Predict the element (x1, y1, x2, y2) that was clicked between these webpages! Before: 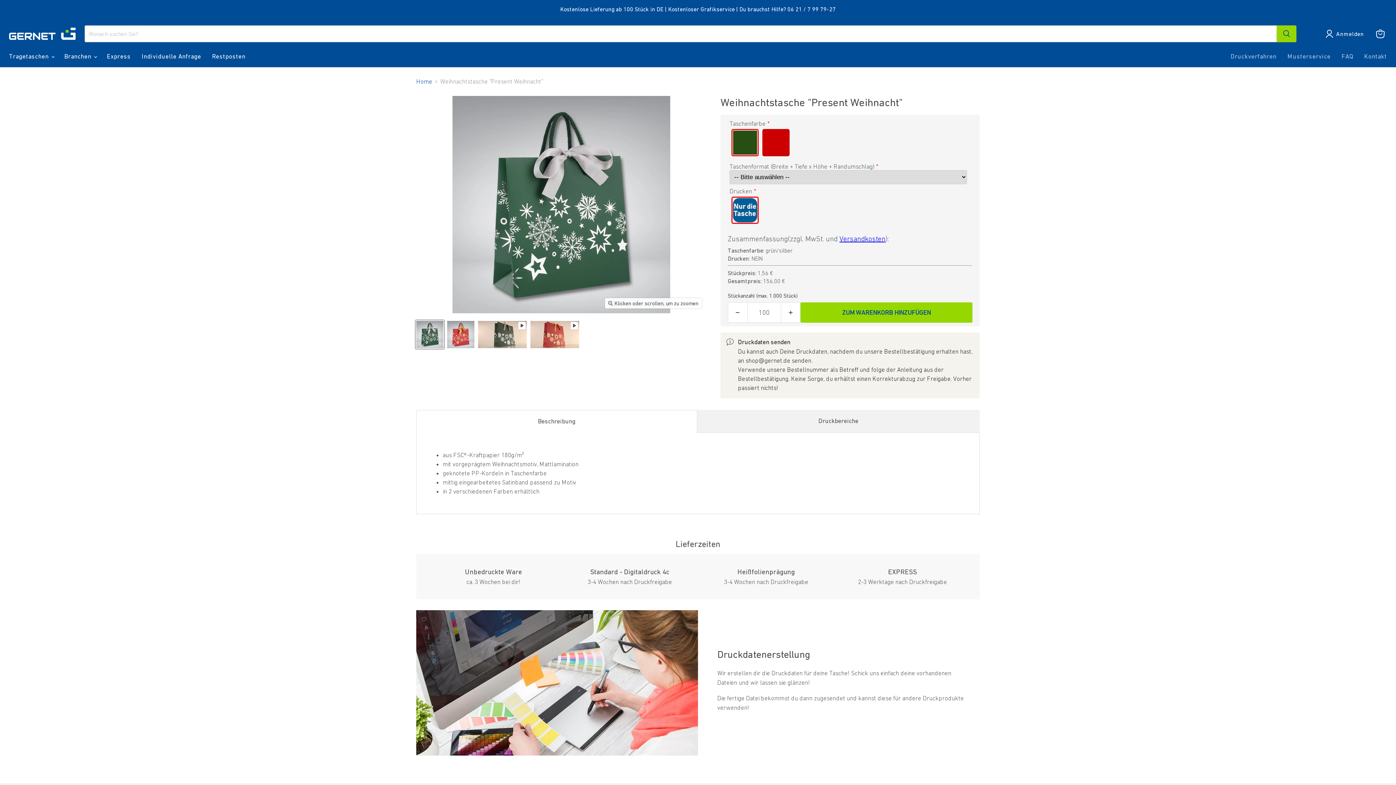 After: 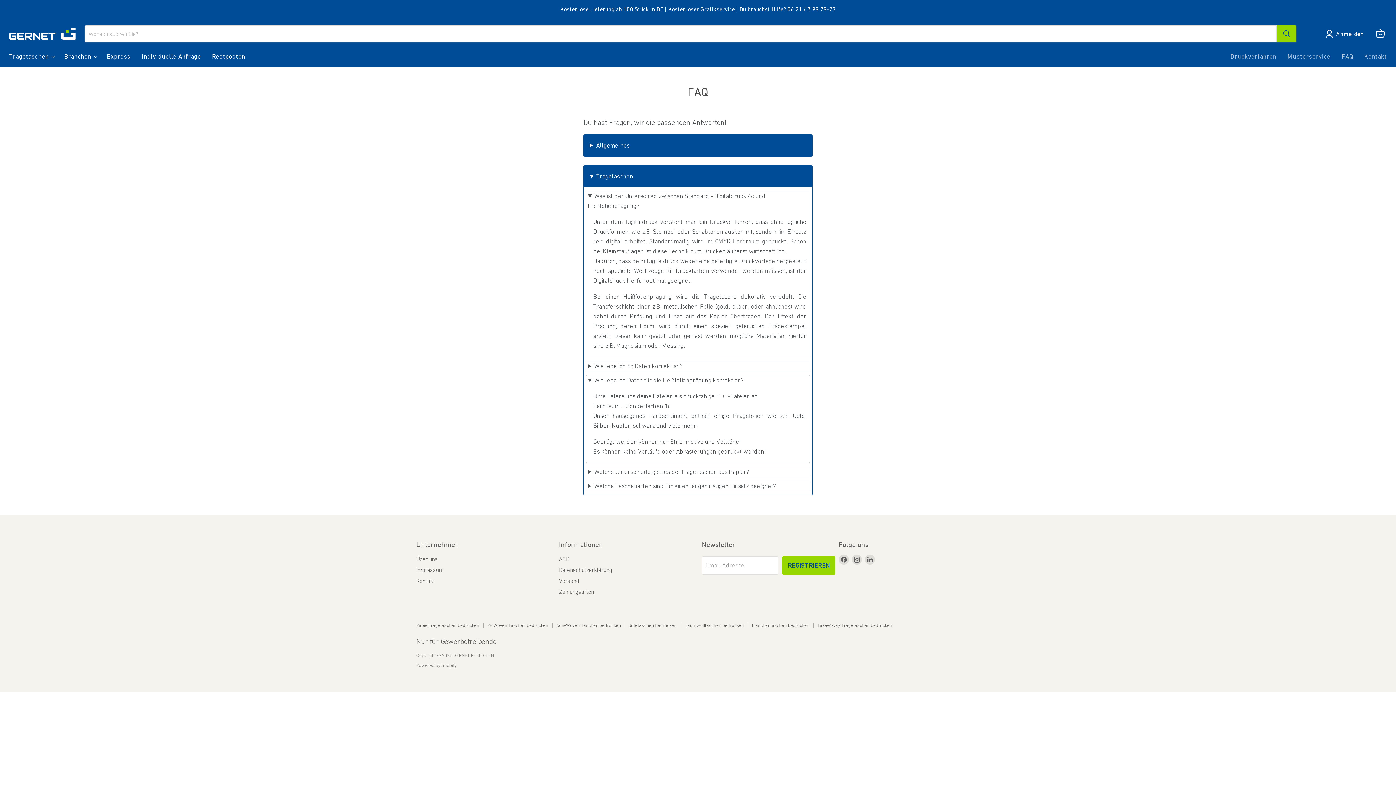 Action: bbox: (1336, 48, 1358, 64) label: FAQ